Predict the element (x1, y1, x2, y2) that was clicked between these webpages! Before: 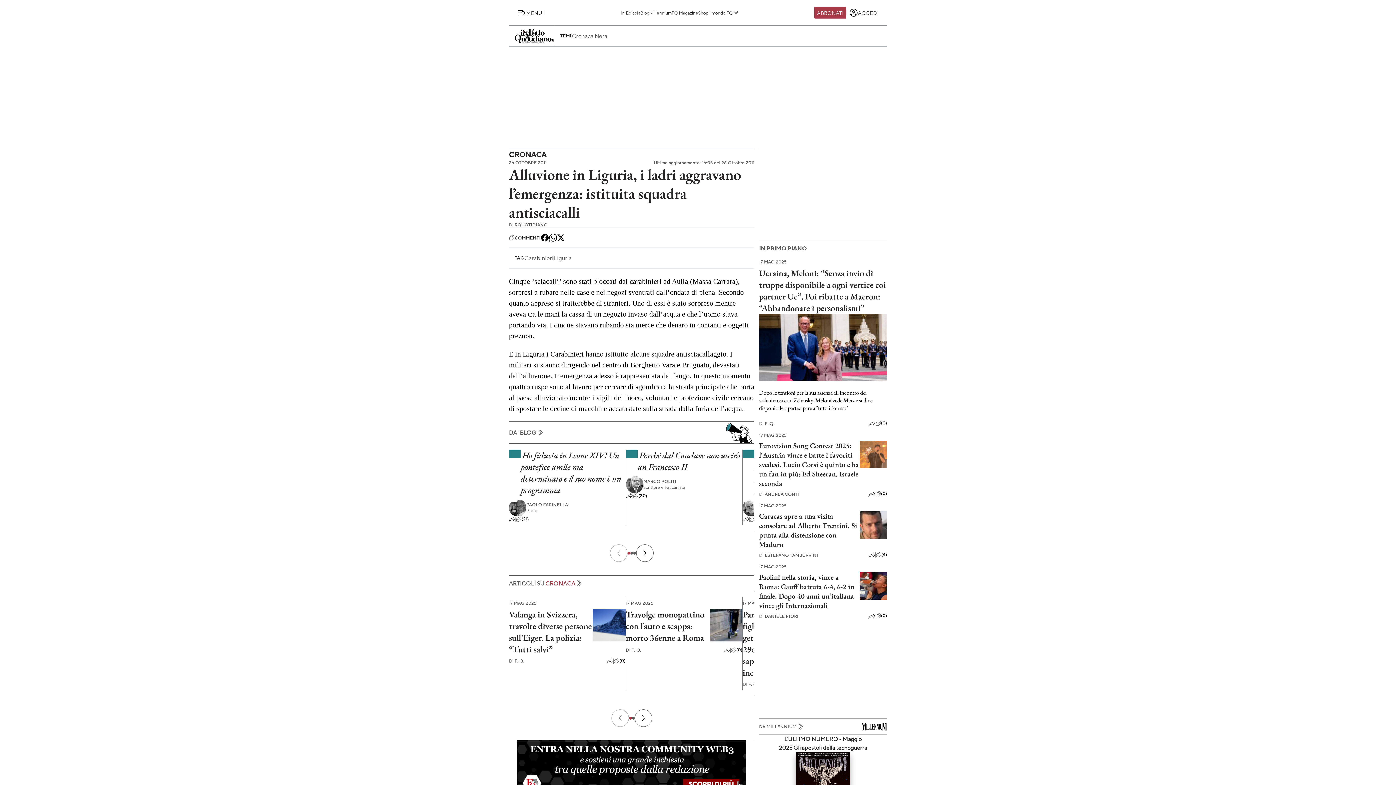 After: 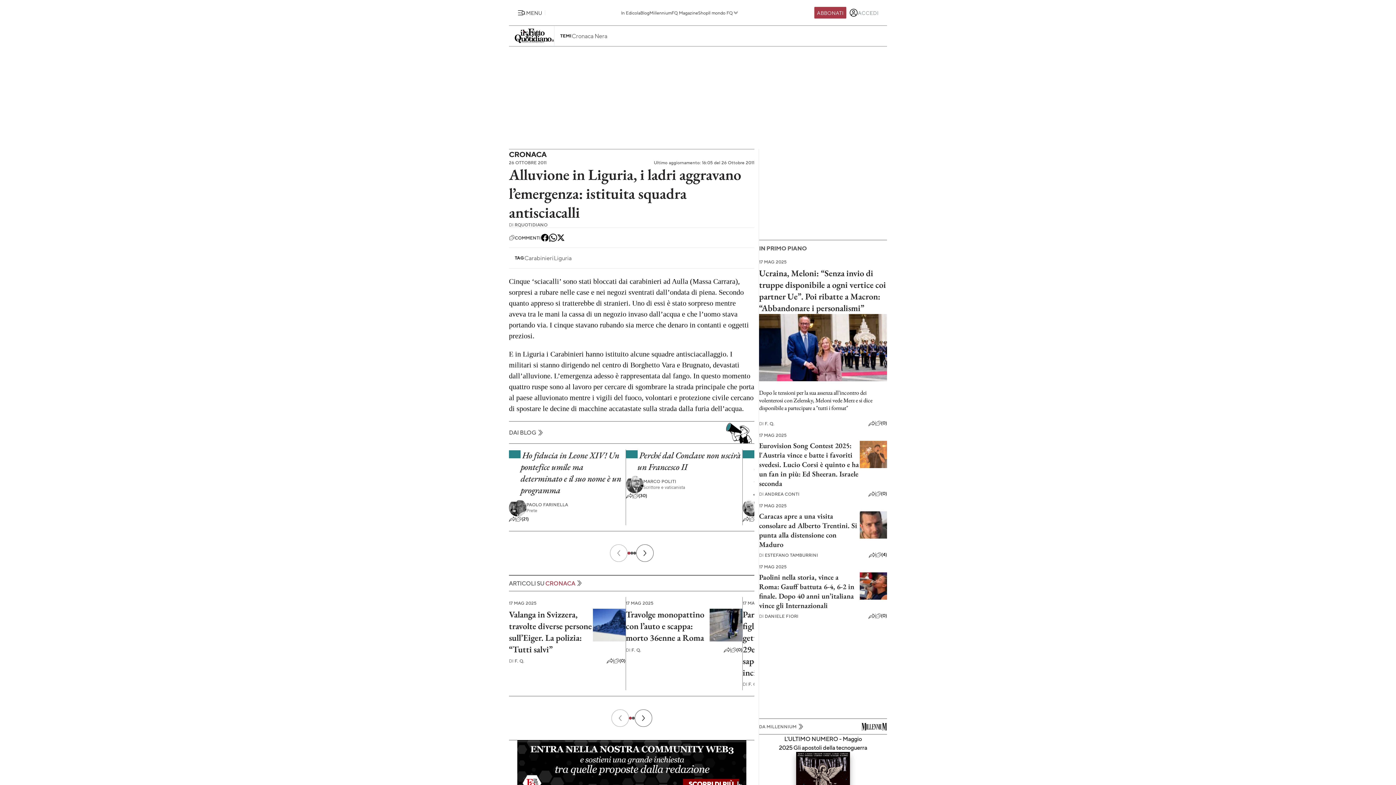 Action: bbox: (846, 5, 881, 19) label: accedi